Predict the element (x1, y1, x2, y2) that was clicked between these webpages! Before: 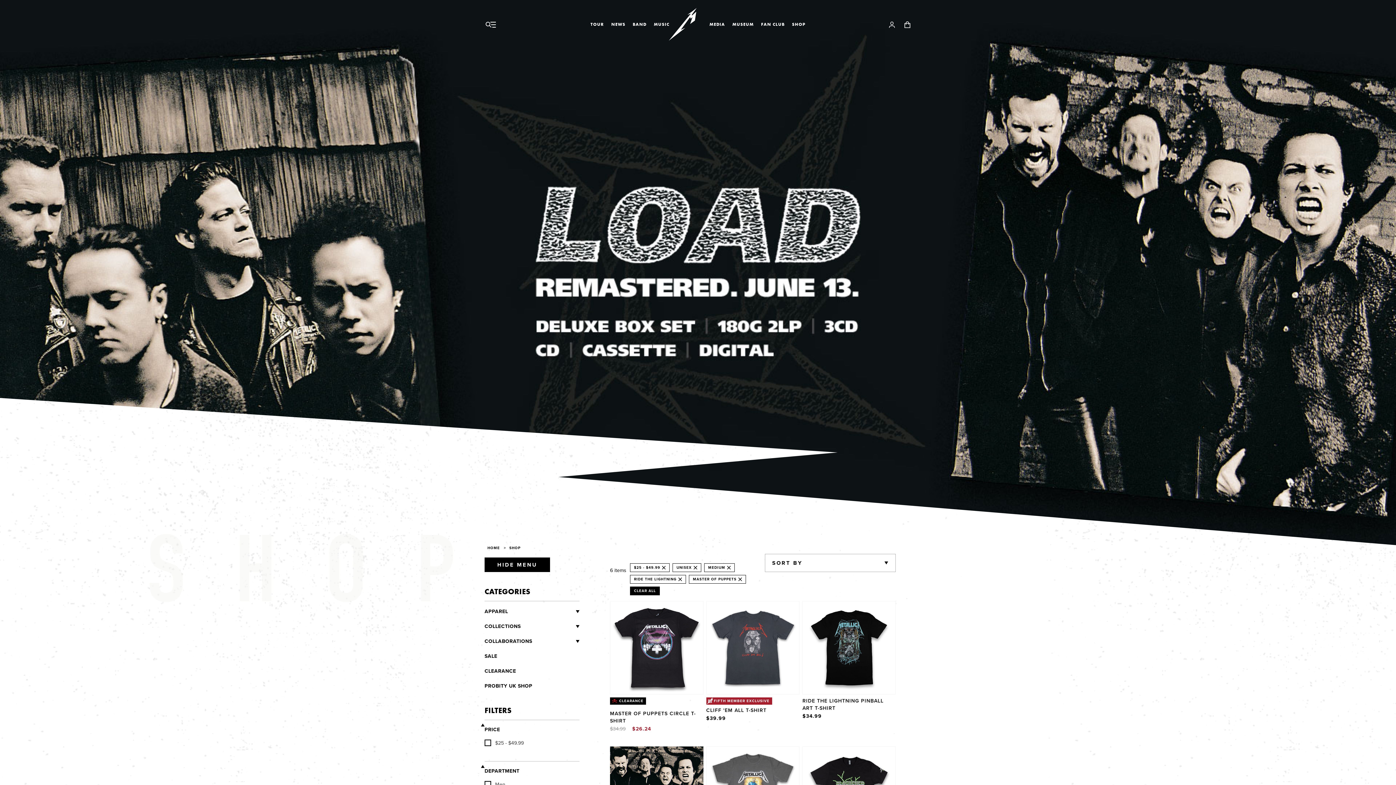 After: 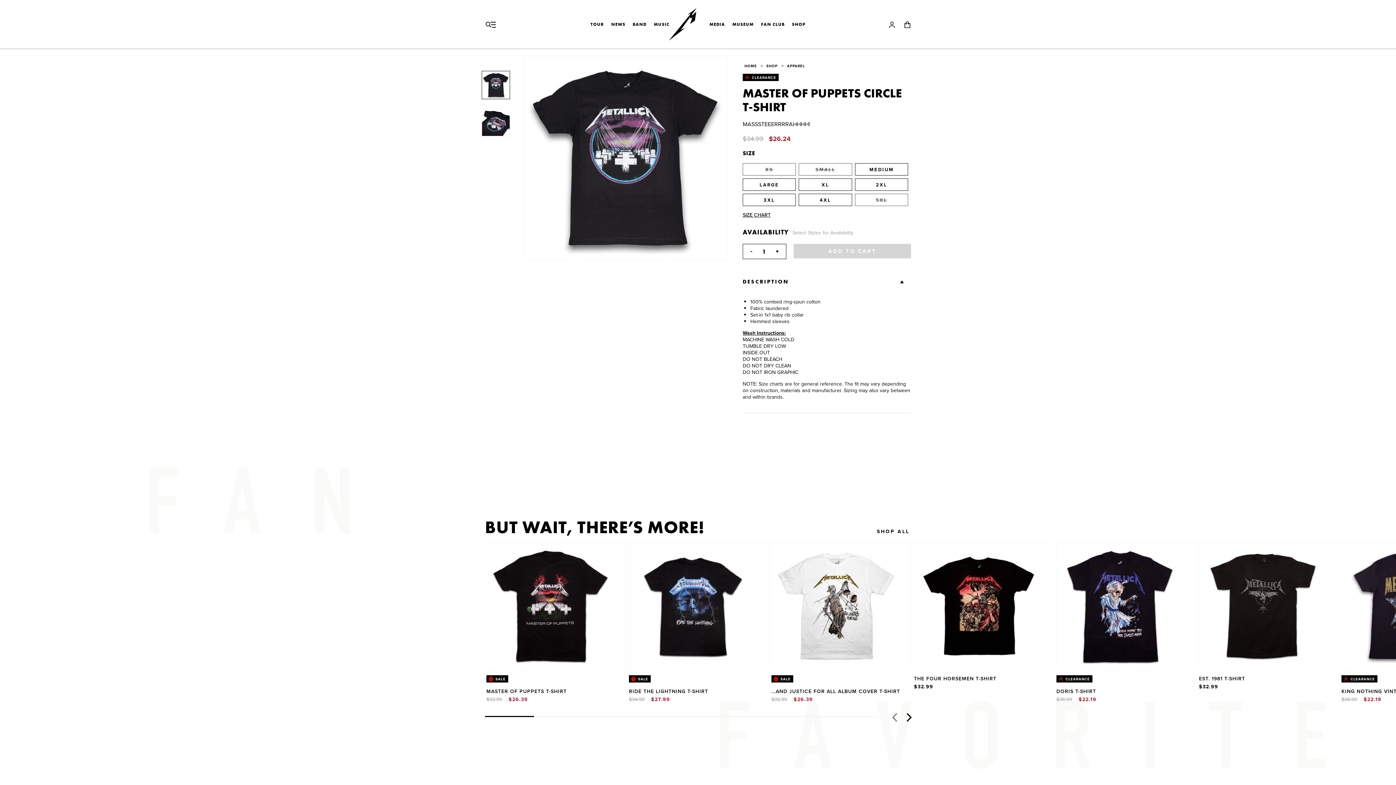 Action: bbox: (610, 710, 696, 724) label: MASTER OF PUPPETS CIRCLE T-SHIRT